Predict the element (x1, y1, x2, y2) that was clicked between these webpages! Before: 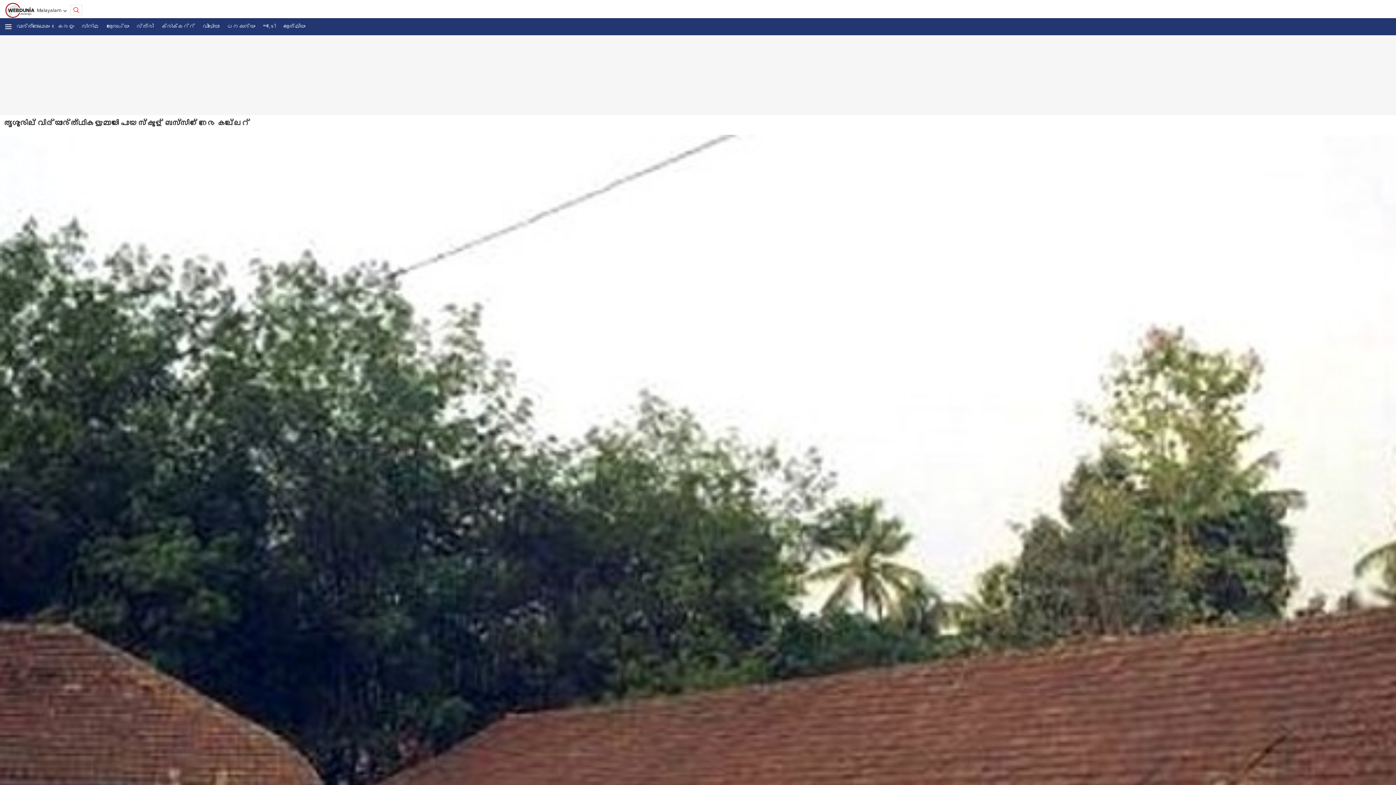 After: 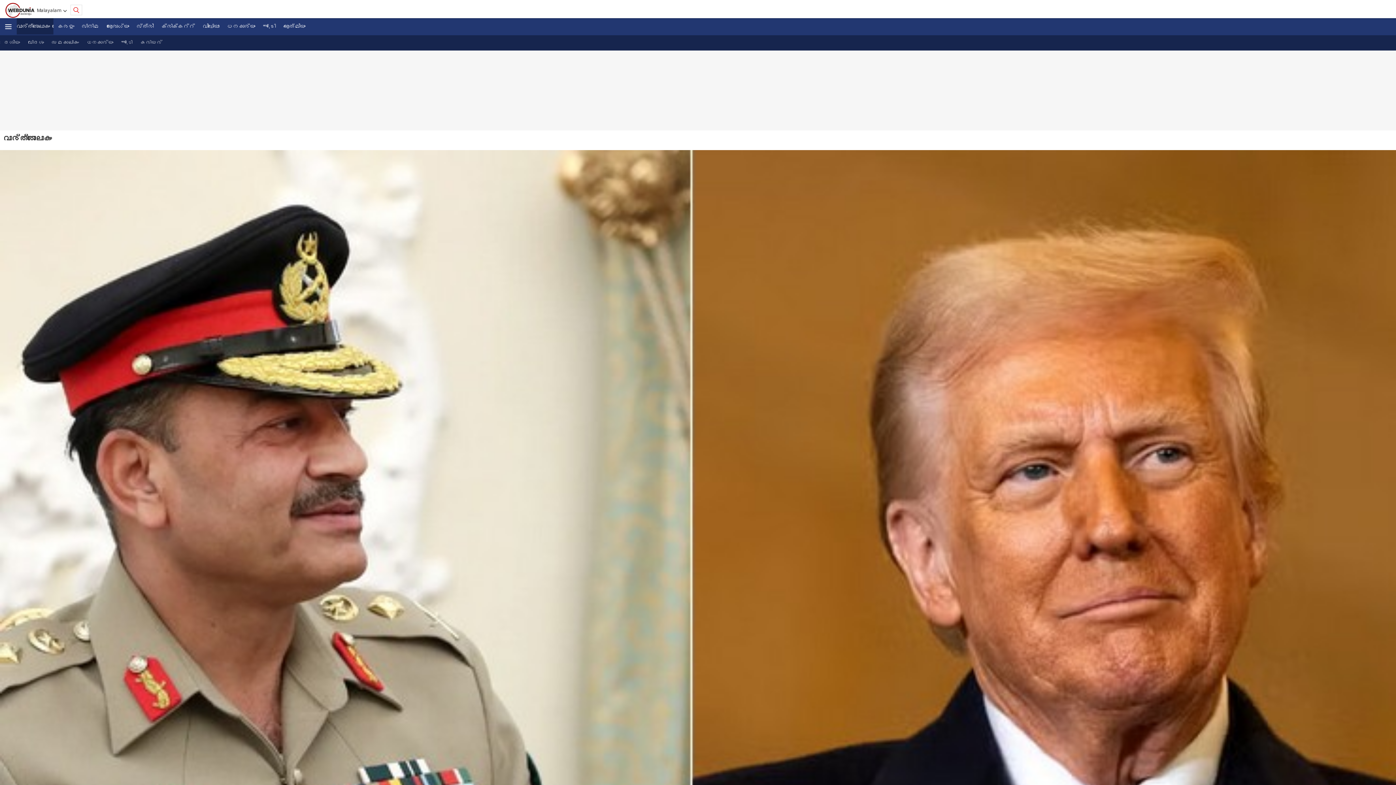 Action: bbox: (13, 18, 53, 34) label: വാര്‍ത്താലോകം